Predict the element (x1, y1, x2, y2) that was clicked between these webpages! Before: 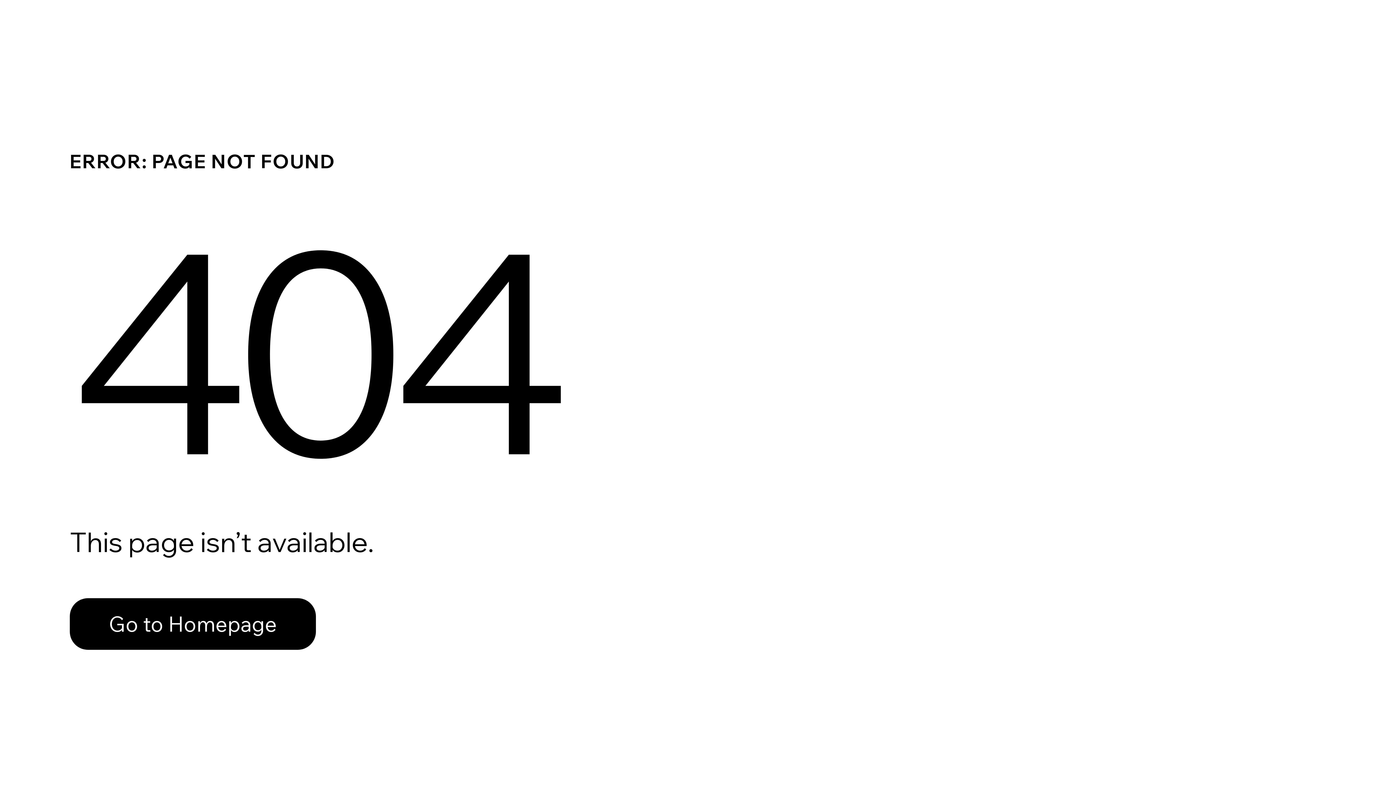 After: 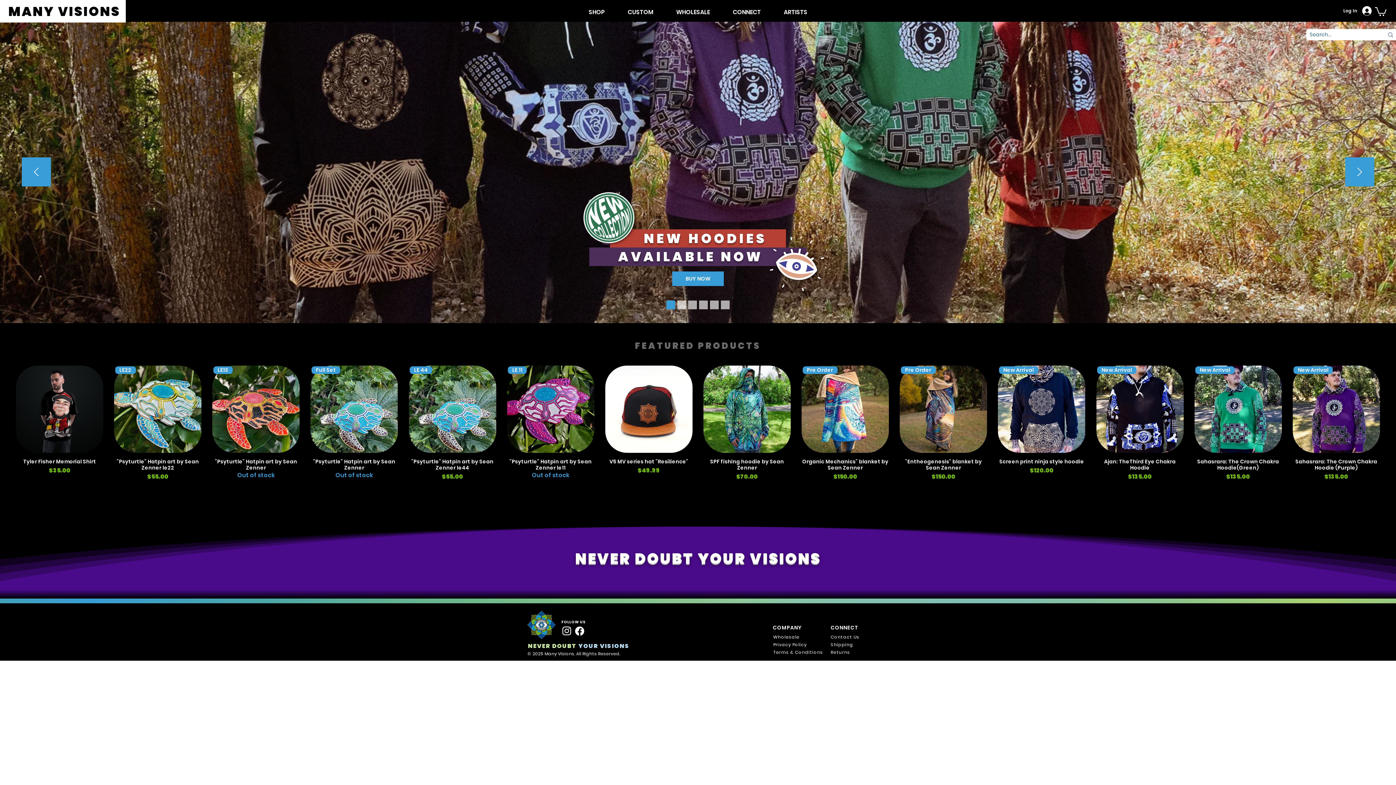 Action: label: Go to Homepage bbox: (69, 582, 768, 659)